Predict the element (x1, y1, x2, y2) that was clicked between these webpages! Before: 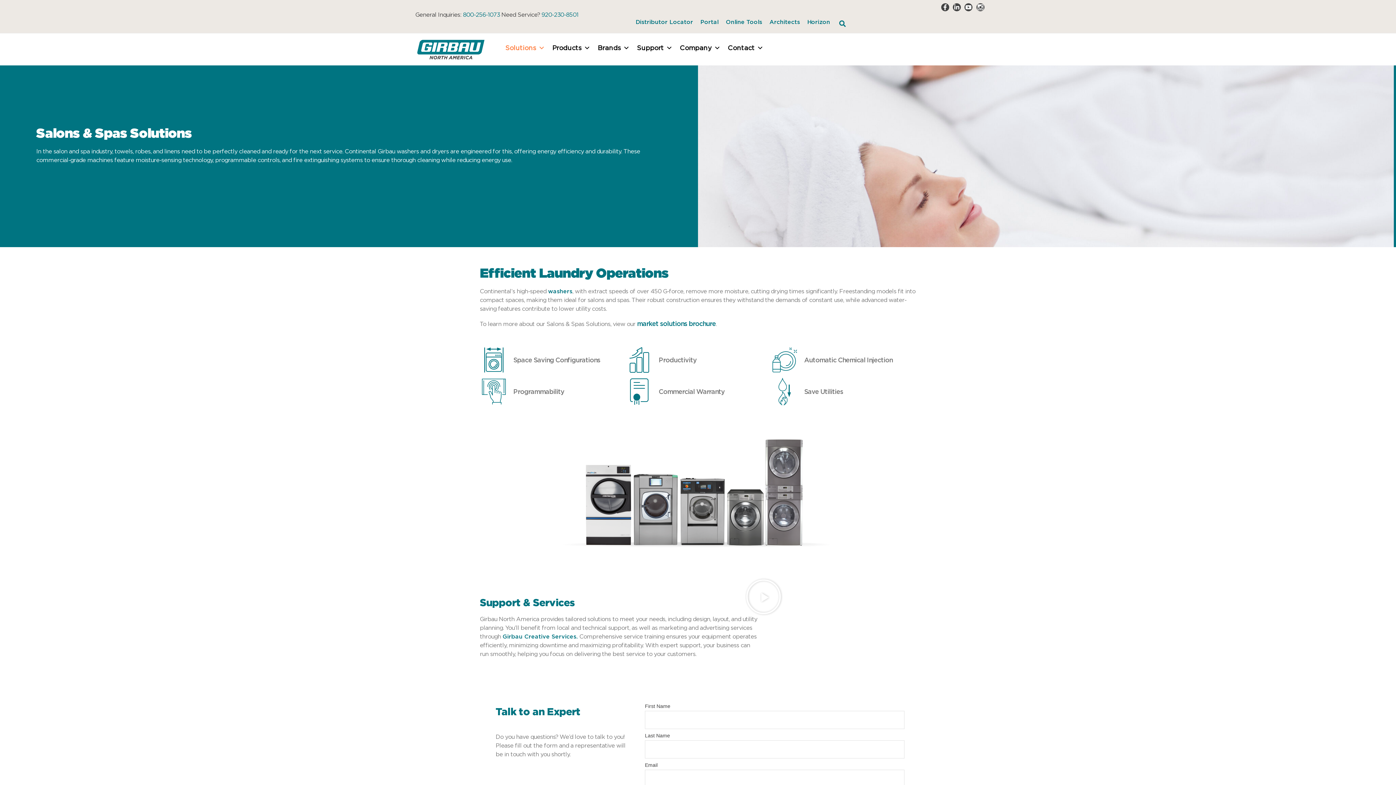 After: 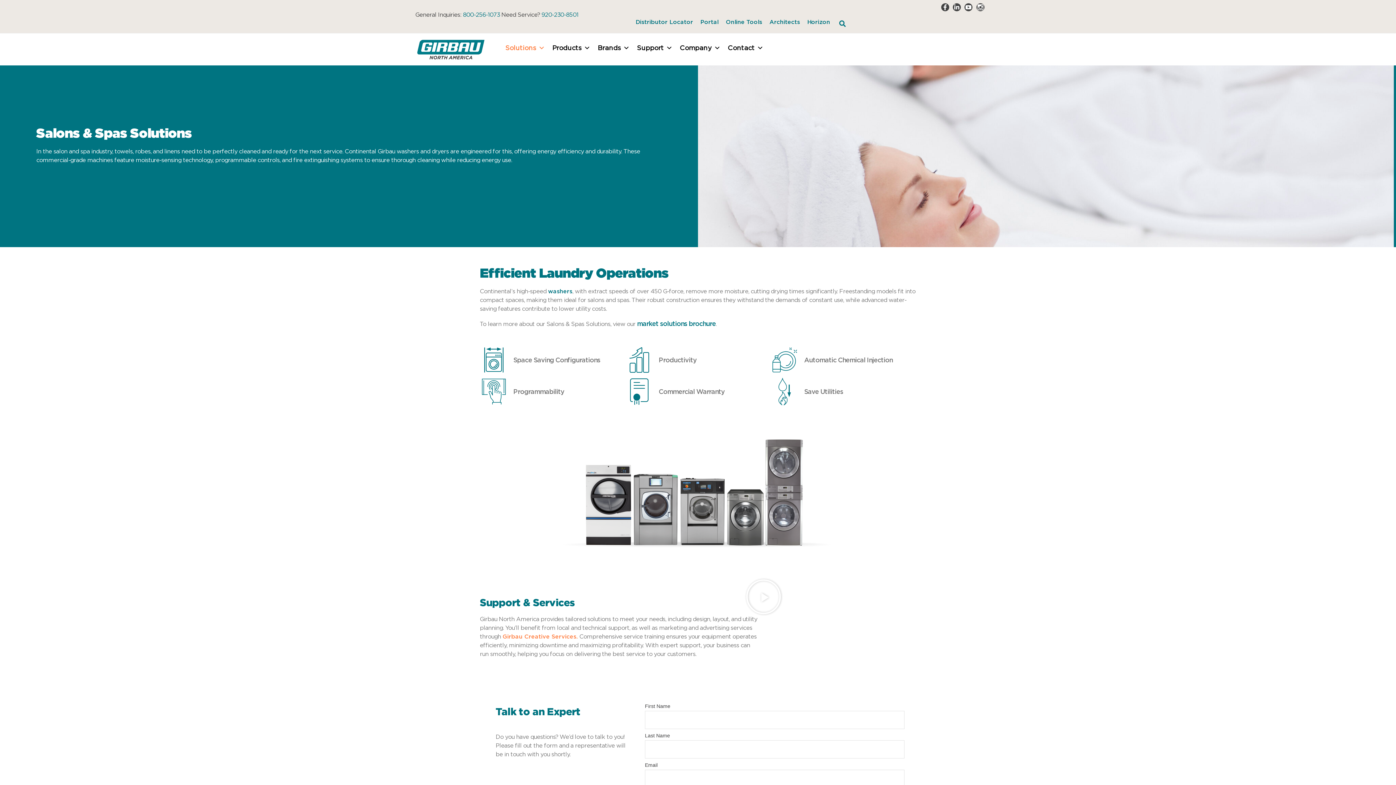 Action: bbox: (502, 632, 577, 641) label: Girbau Creative Services.